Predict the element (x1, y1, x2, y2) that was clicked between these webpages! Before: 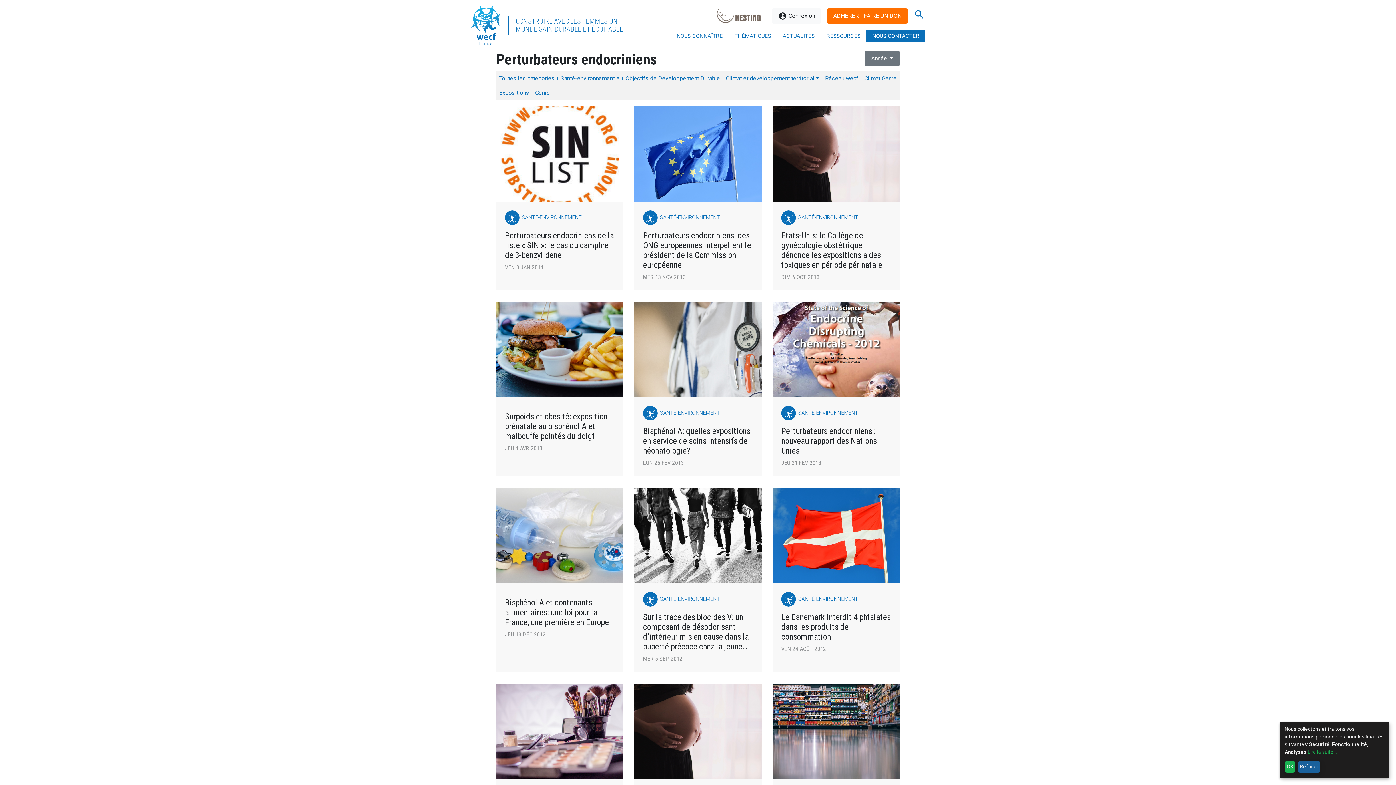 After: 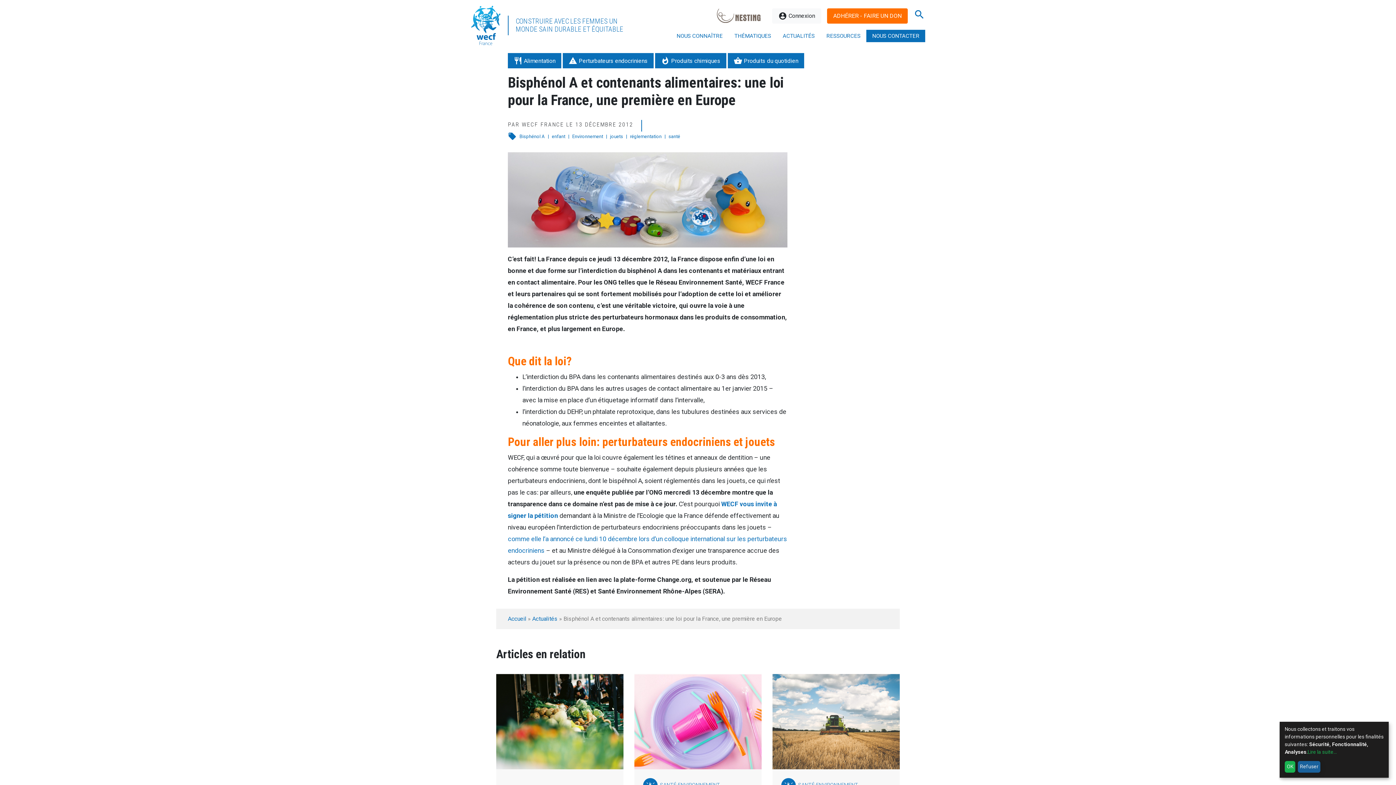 Action: bbox: (505, 598, 614, 627) label: Bisphénol A et contenants alimentaires: une loi pour la France, une première en Europe